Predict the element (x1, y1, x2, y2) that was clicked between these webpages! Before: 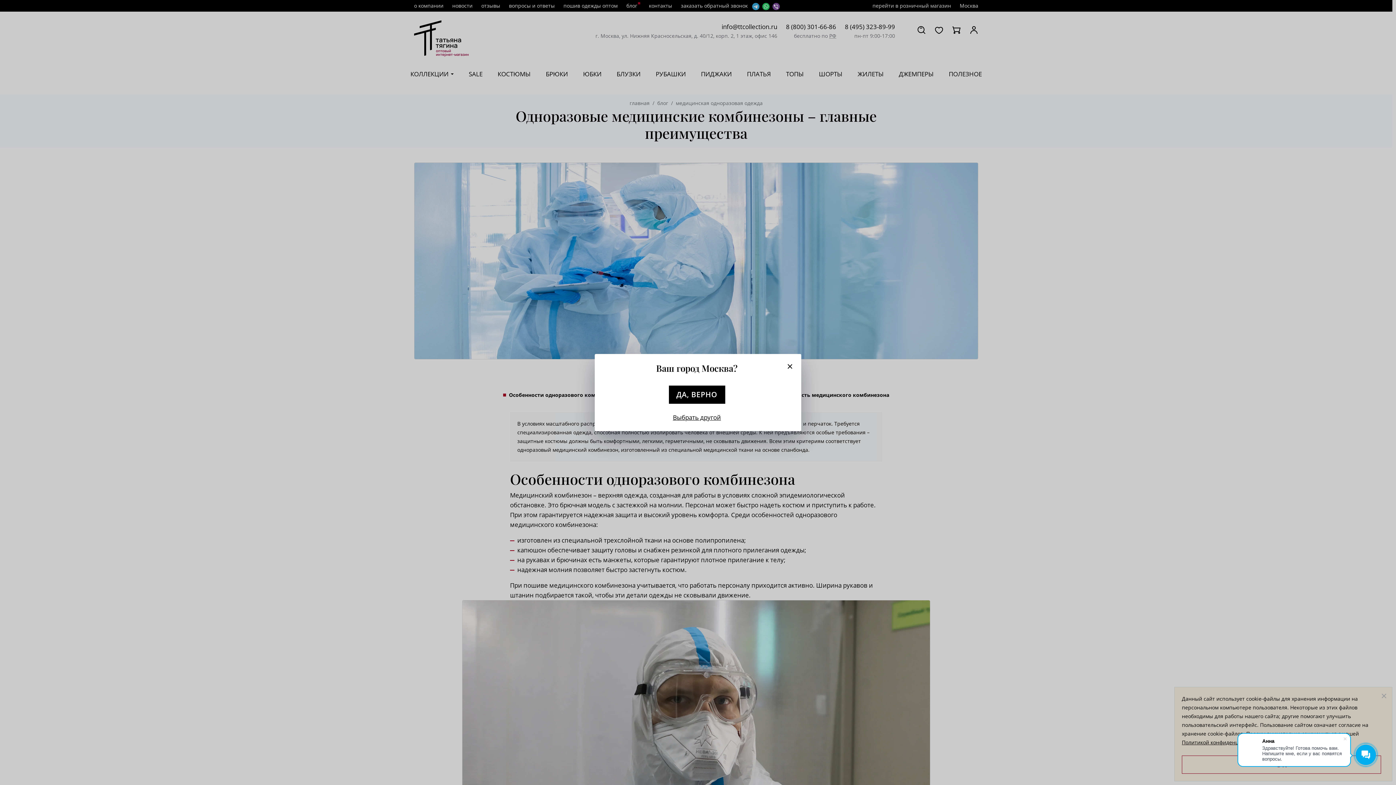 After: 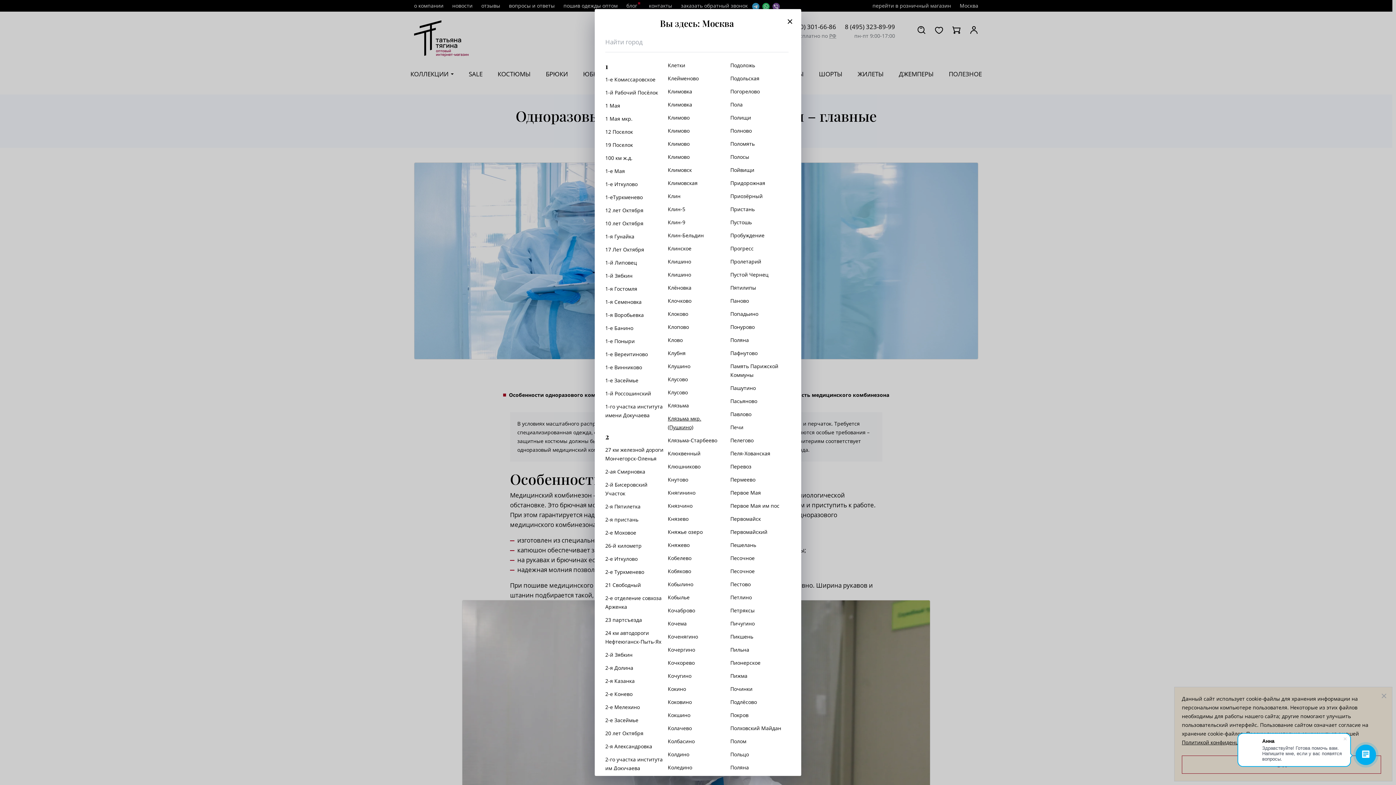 Action: bbox: (673, 412, 721, 422) label: Выбрать другой